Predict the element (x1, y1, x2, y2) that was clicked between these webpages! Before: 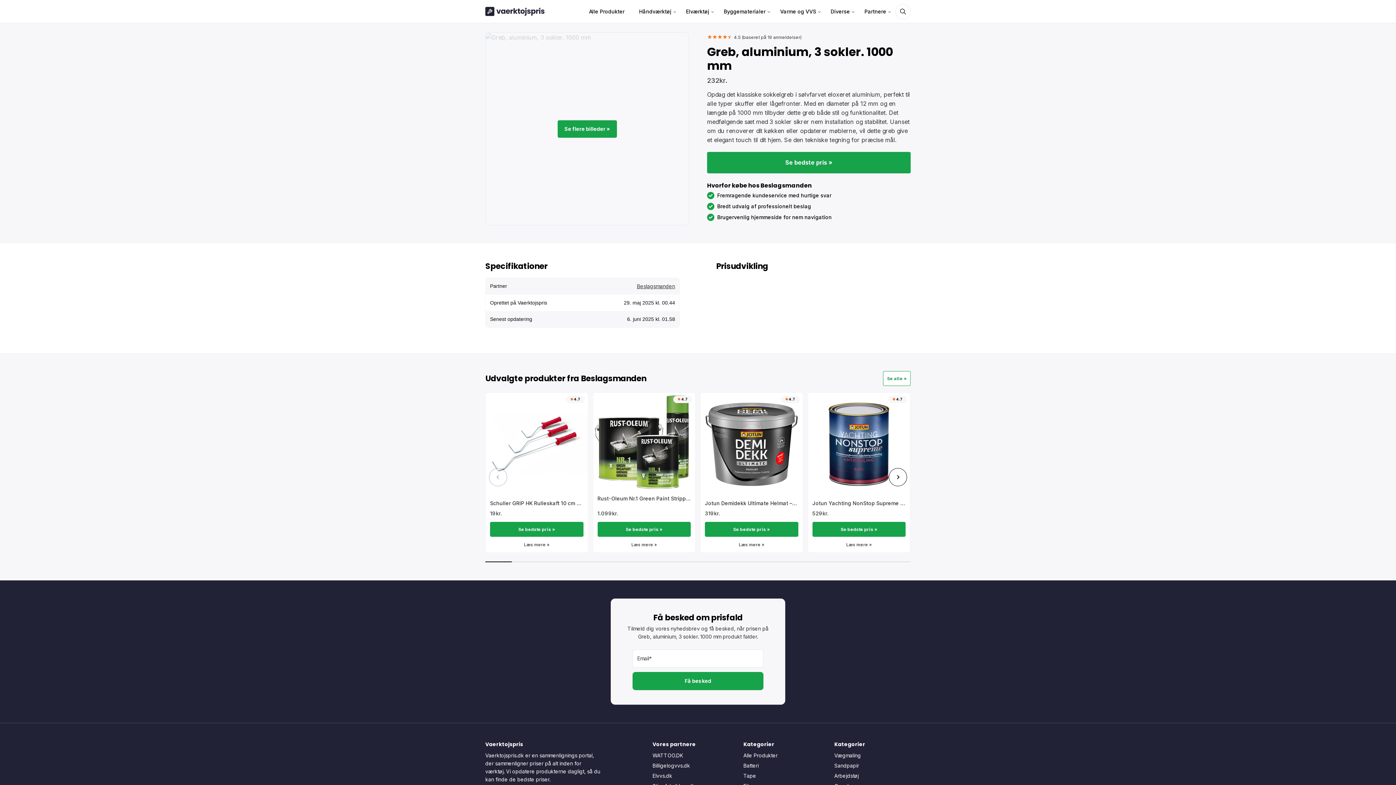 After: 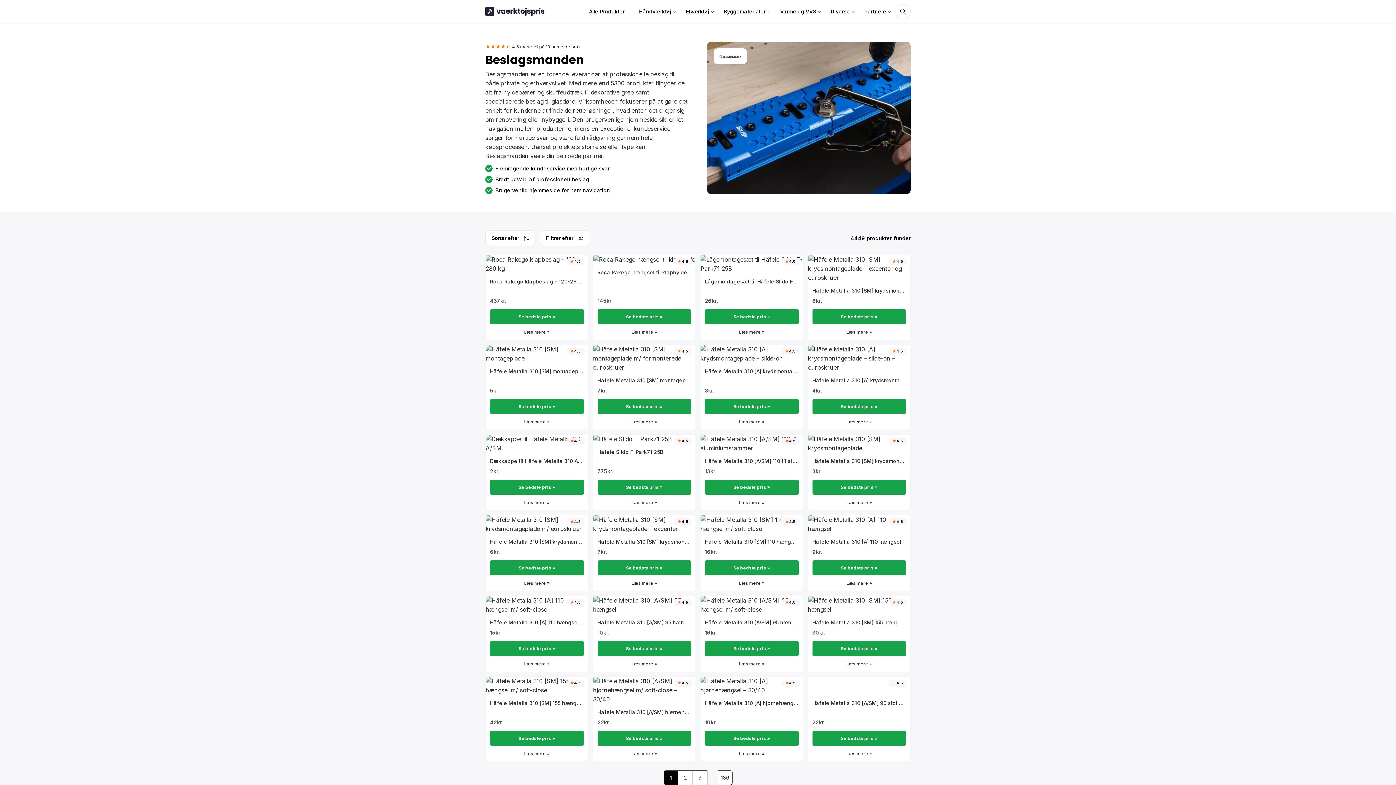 Action: bbox: (637, 283, 675, 289) label: Beslagsmanden